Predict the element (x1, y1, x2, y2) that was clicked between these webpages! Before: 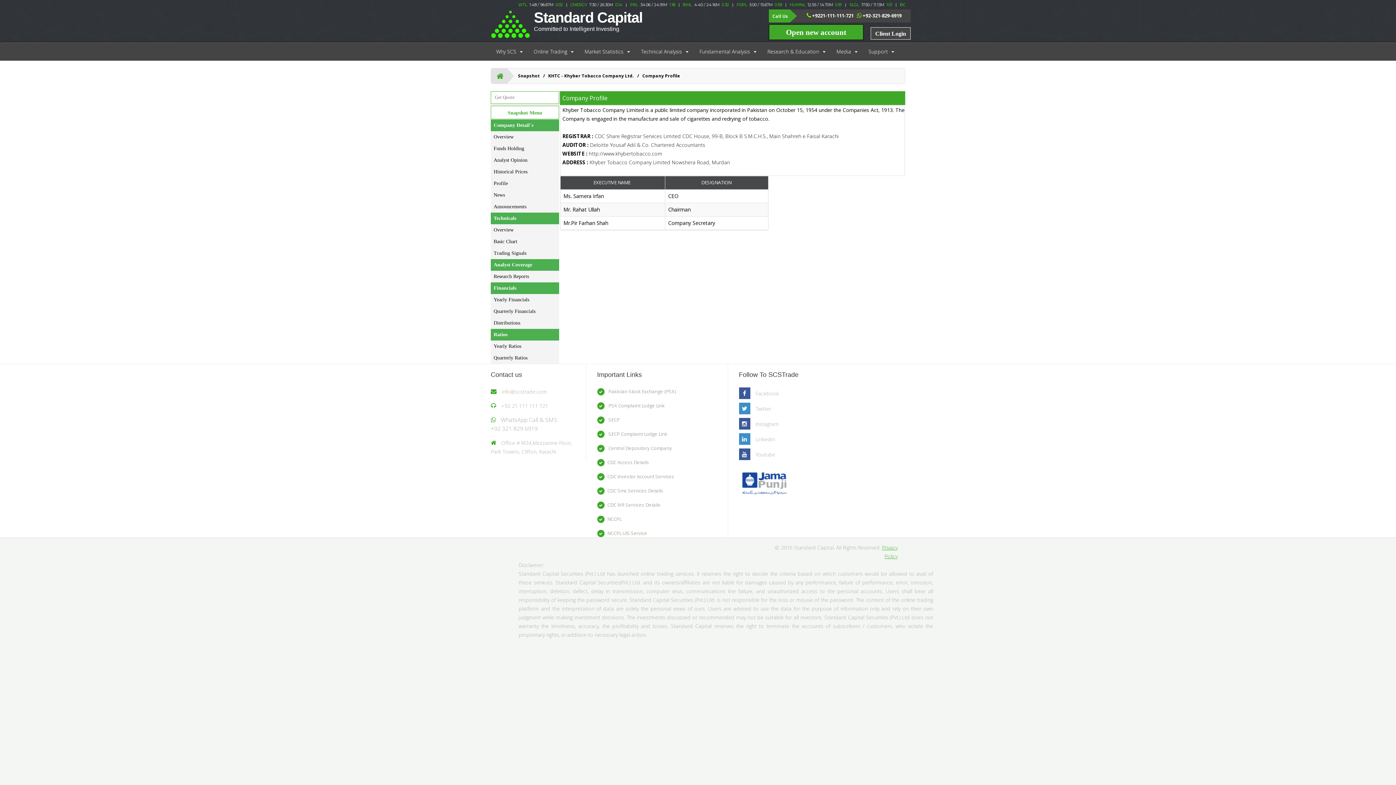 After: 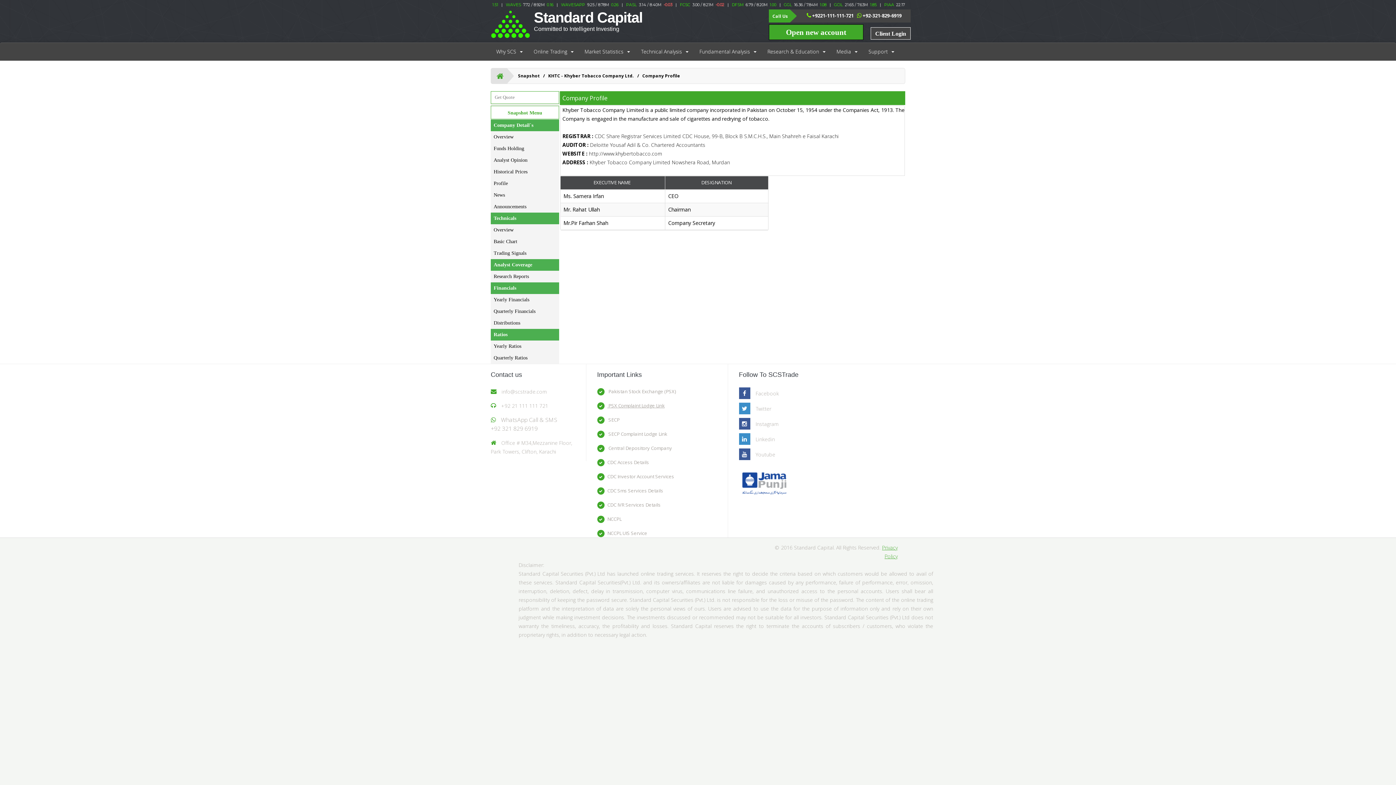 Action: label:  PSX Complaint Lodge Link bbox: (607, 402, 664, 409)